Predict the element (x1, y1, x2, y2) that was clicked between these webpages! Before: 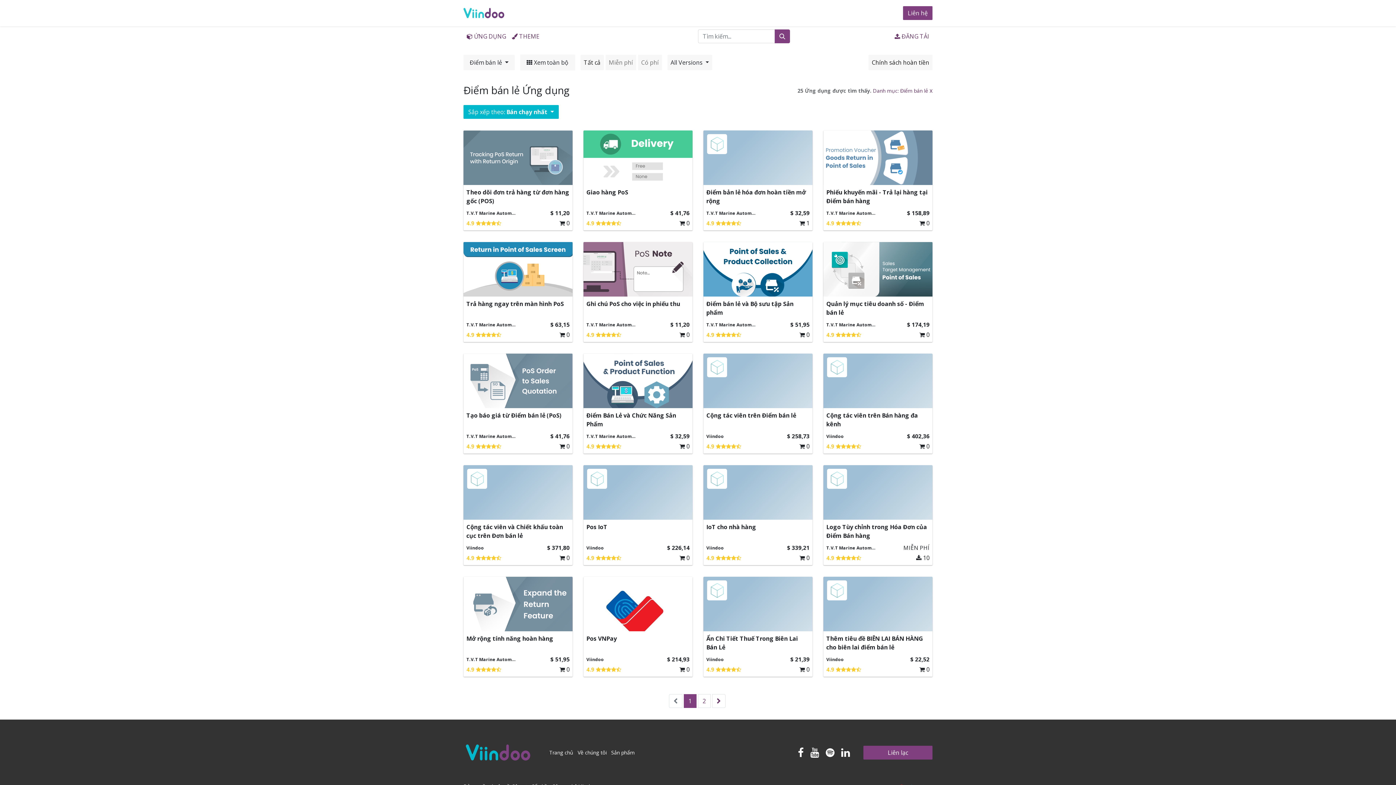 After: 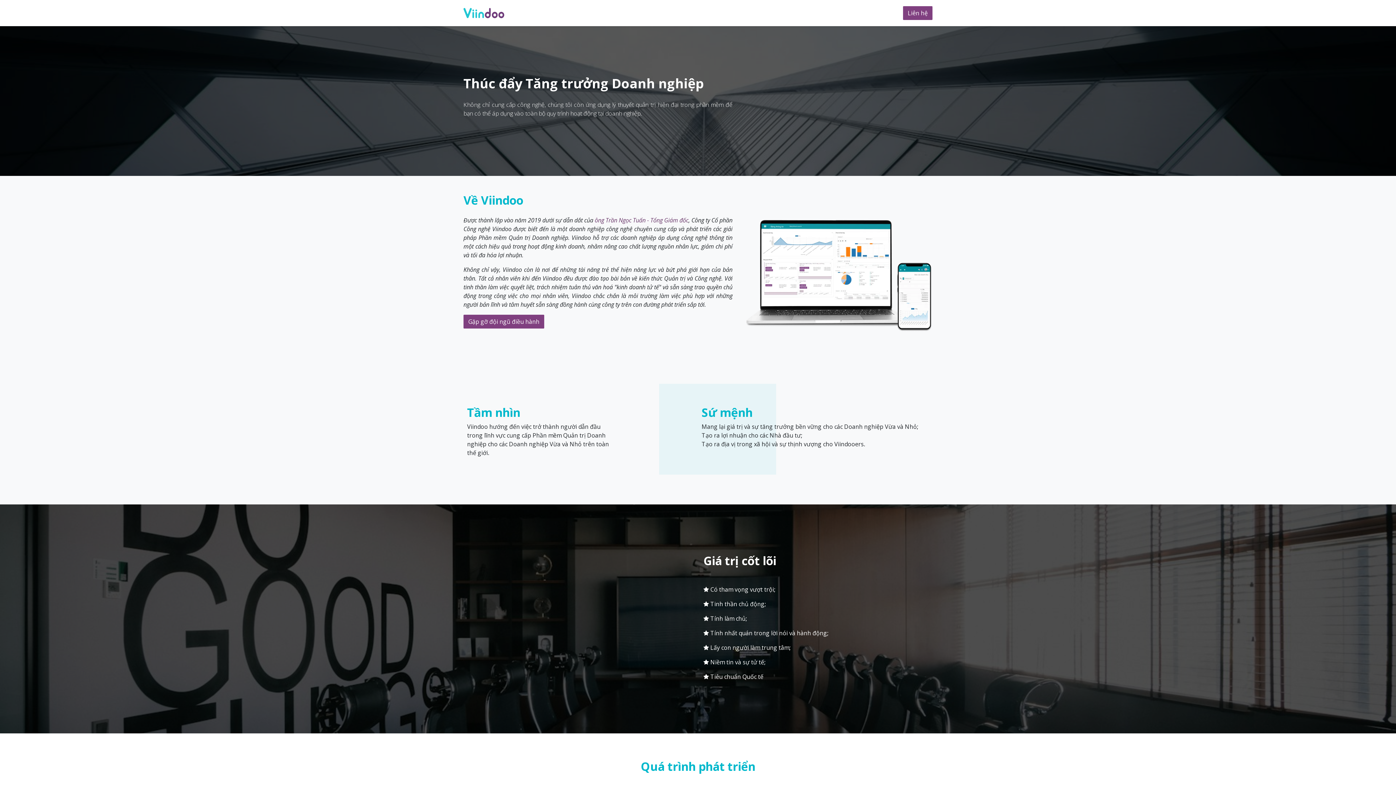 Action: bbox: (631, 5, 659, 20) label: Công ty